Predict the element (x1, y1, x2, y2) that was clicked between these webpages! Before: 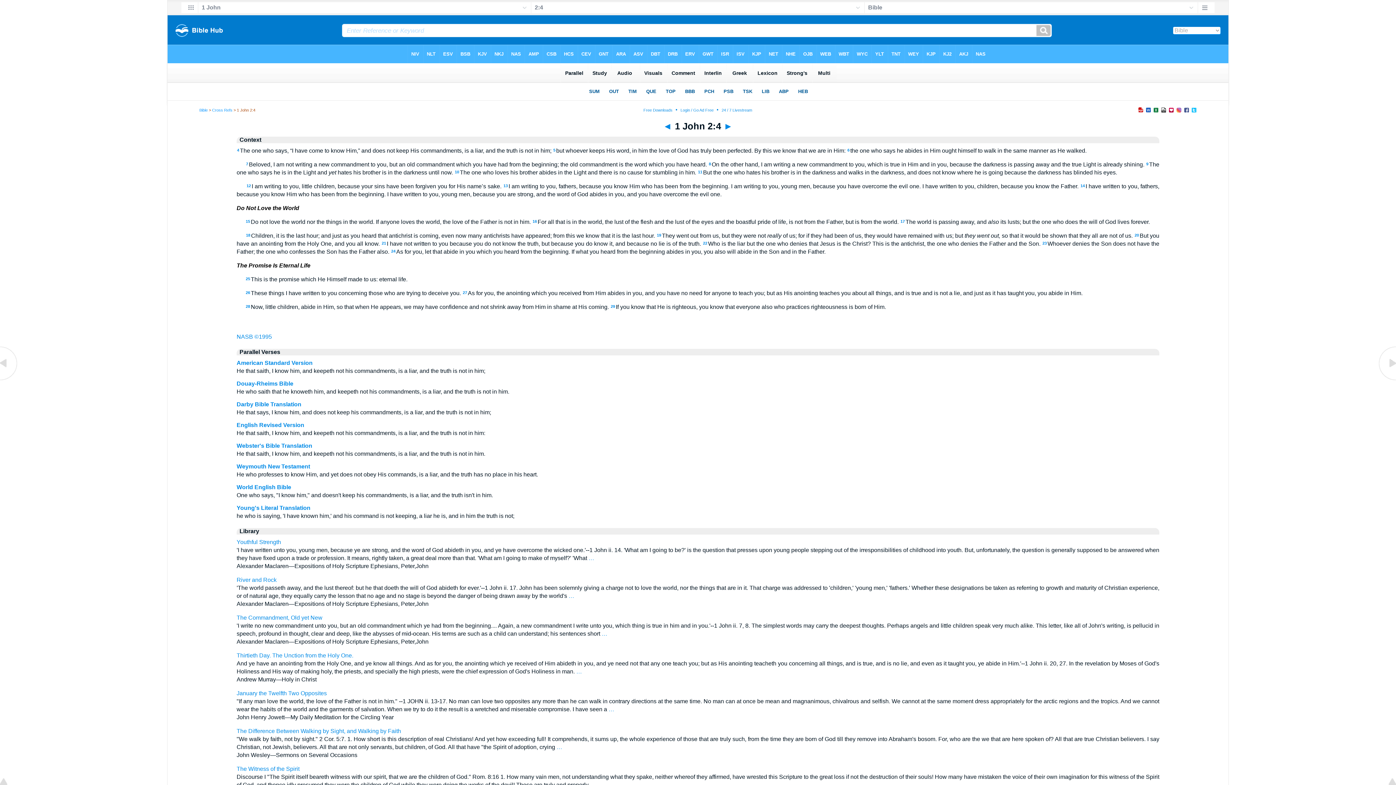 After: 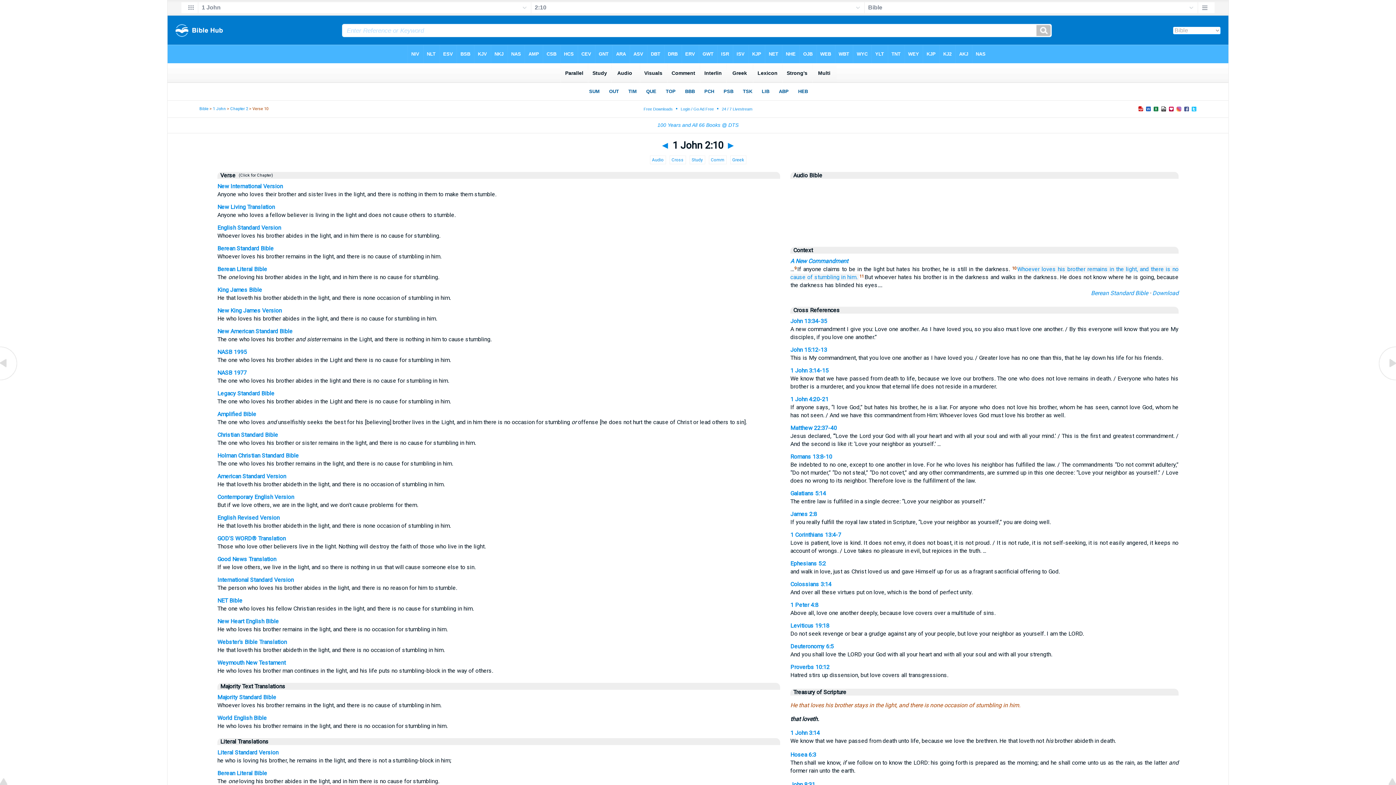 Action: label: 10 bbox: (454, 169, 459, 174)